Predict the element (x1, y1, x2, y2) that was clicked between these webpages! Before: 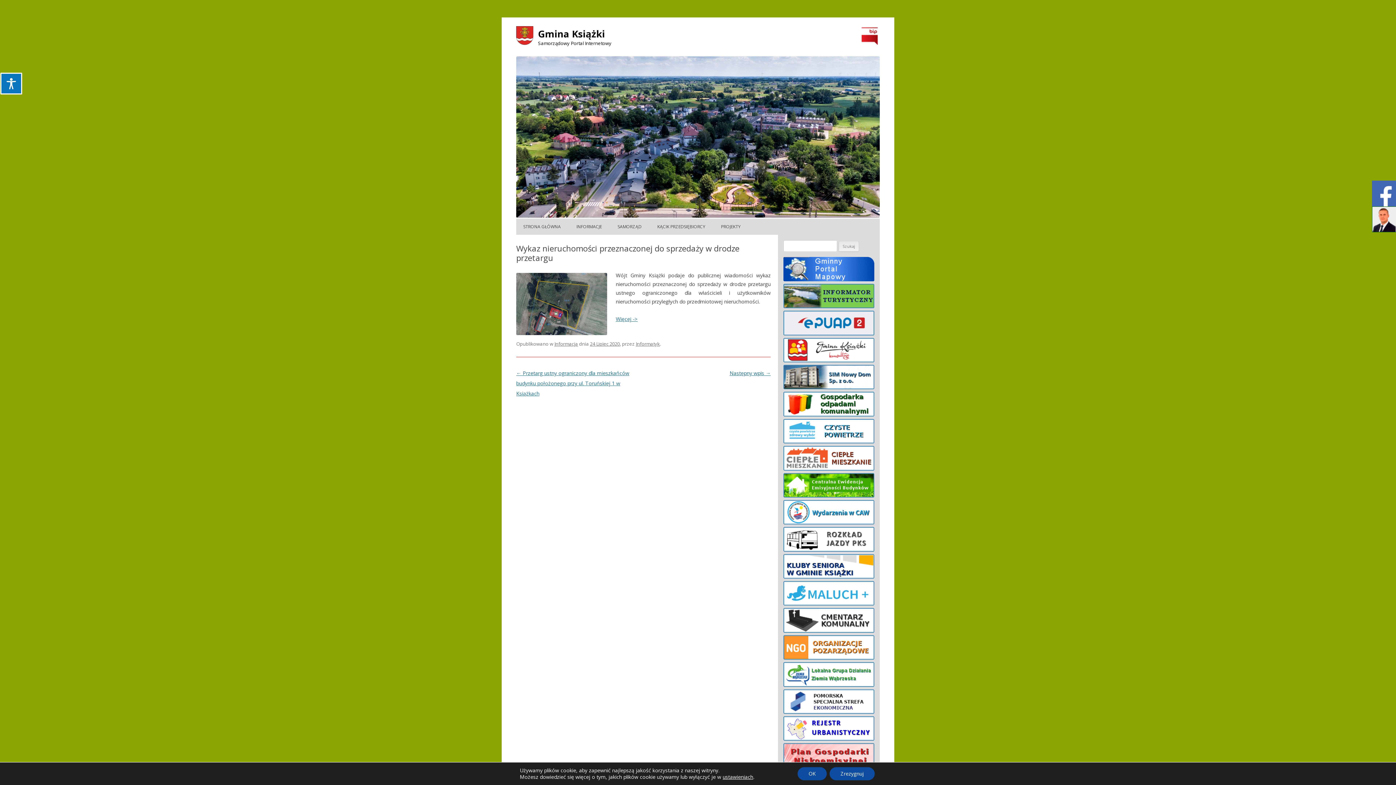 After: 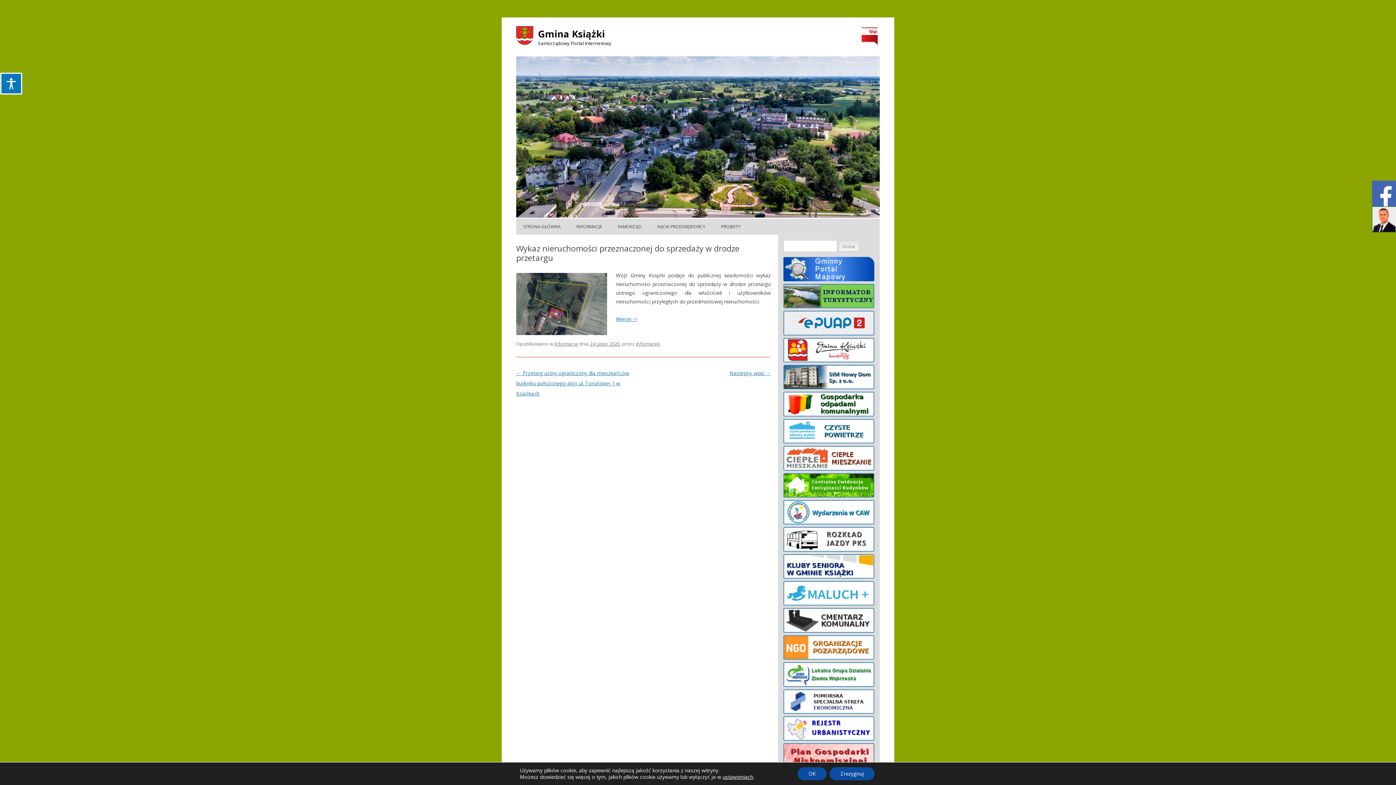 Action: bbox: (590, 340, 620, 347) label: 24 Lipiec 2020